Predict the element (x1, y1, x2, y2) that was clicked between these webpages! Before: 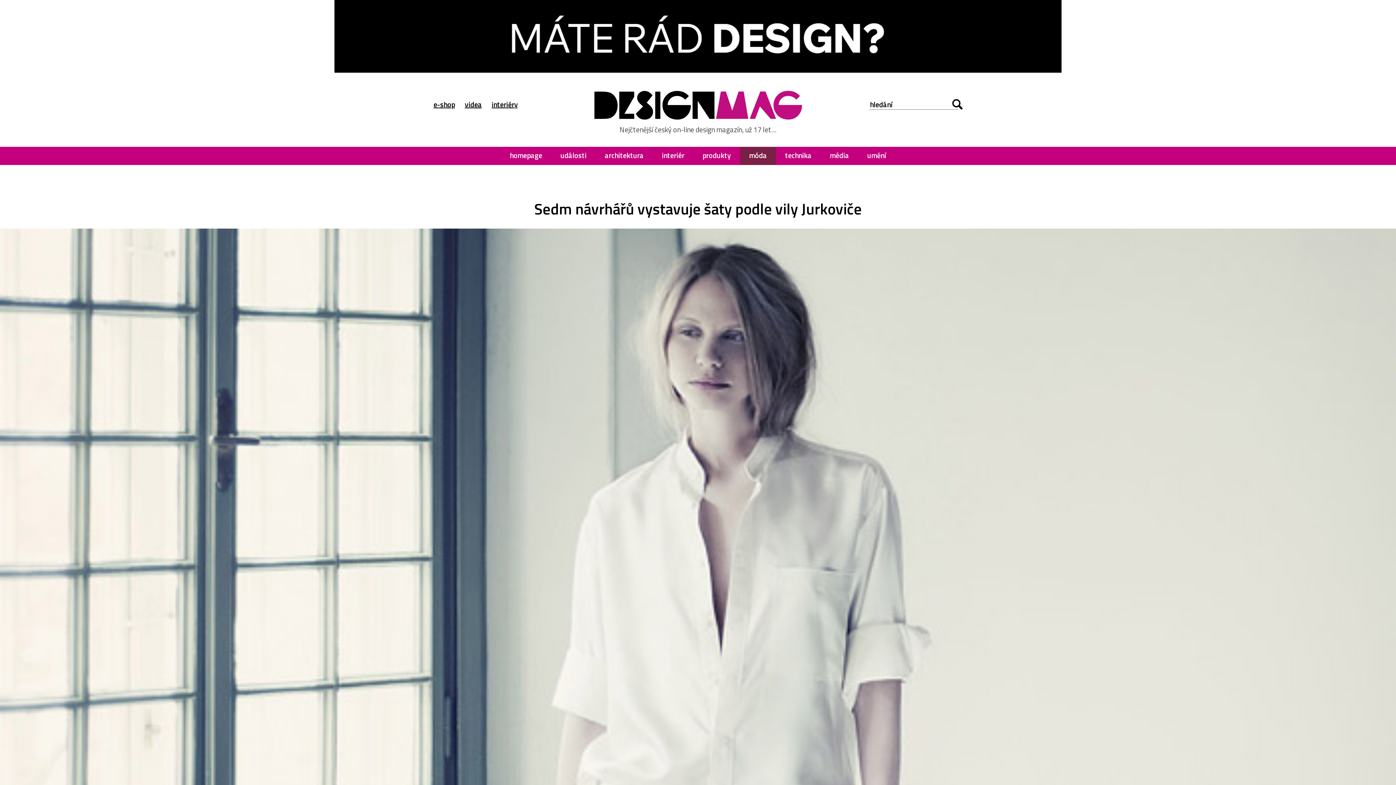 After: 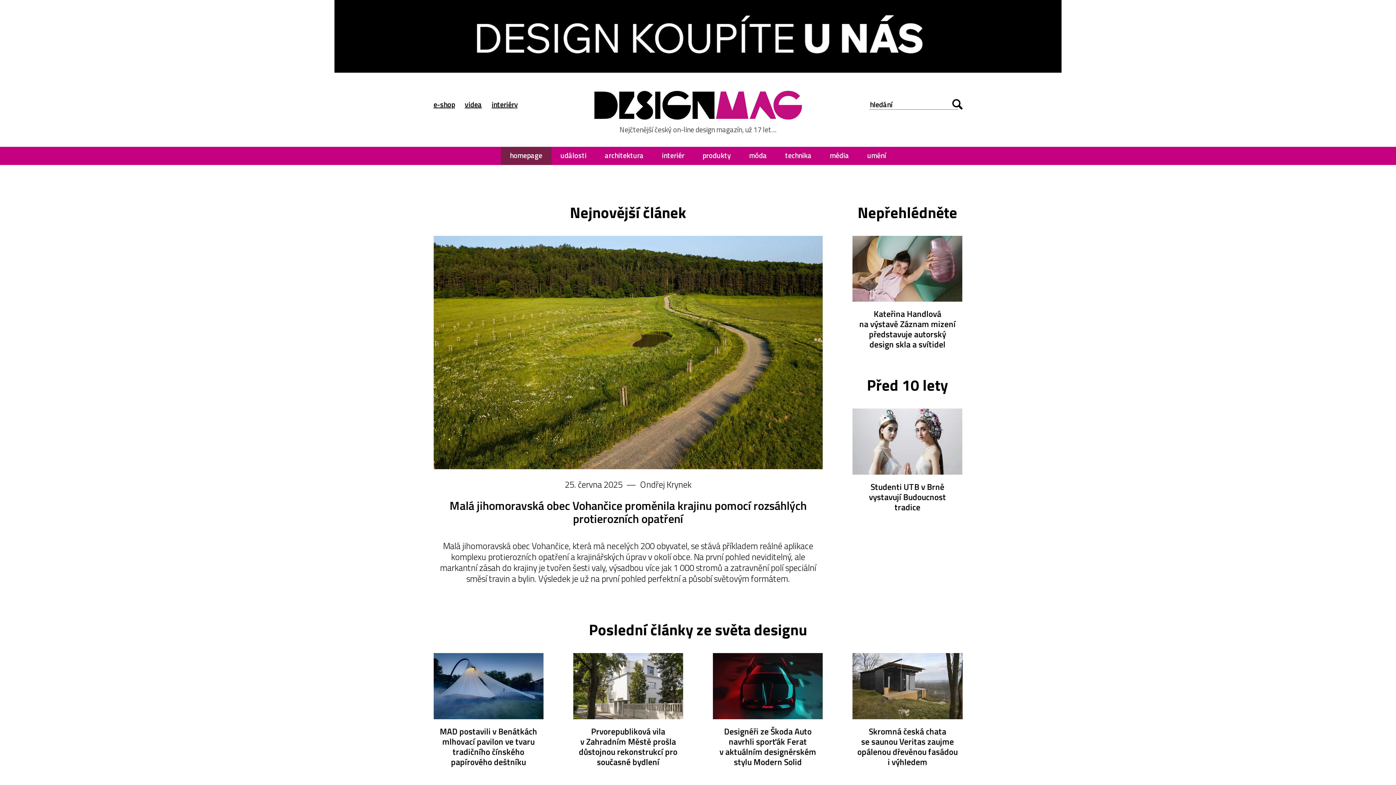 Action: bbox: (594, 90, 802, 119)